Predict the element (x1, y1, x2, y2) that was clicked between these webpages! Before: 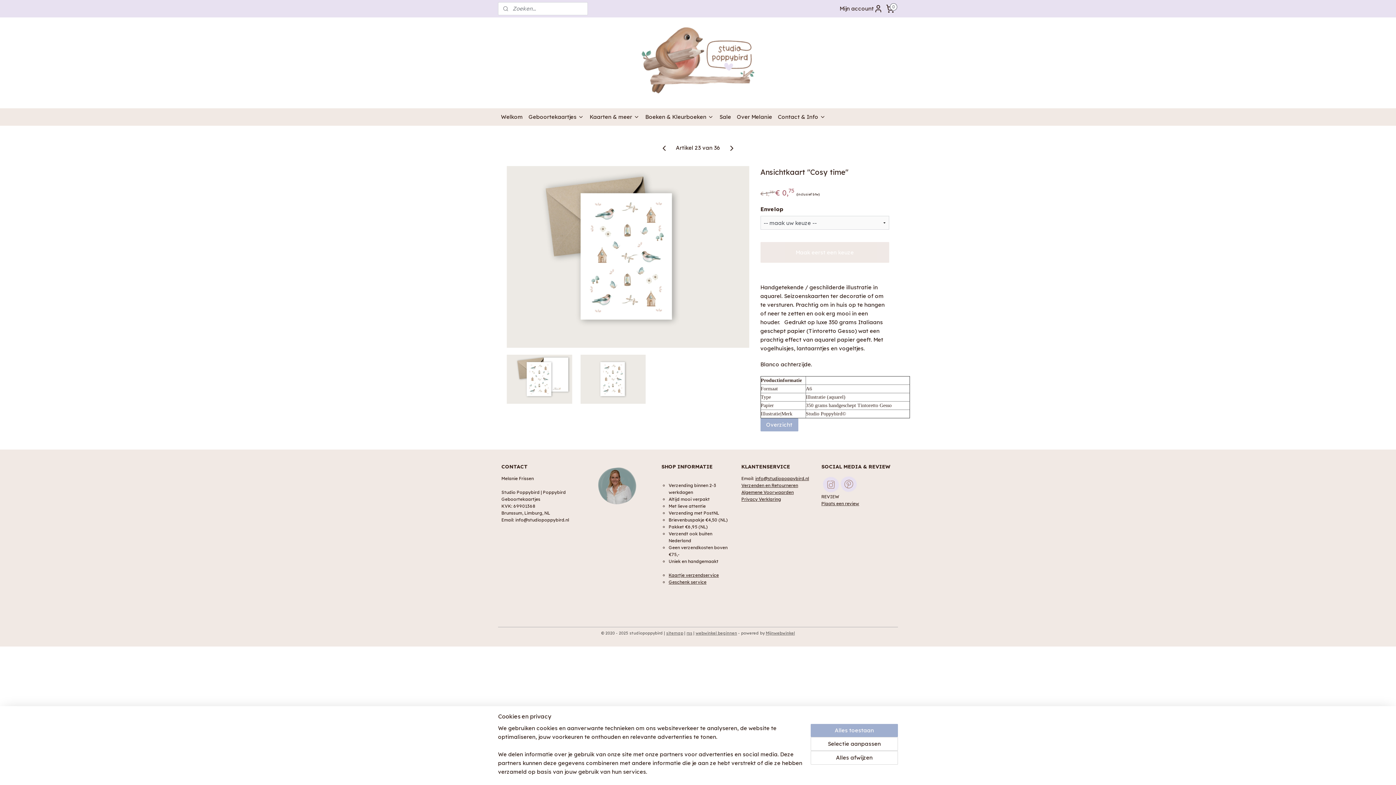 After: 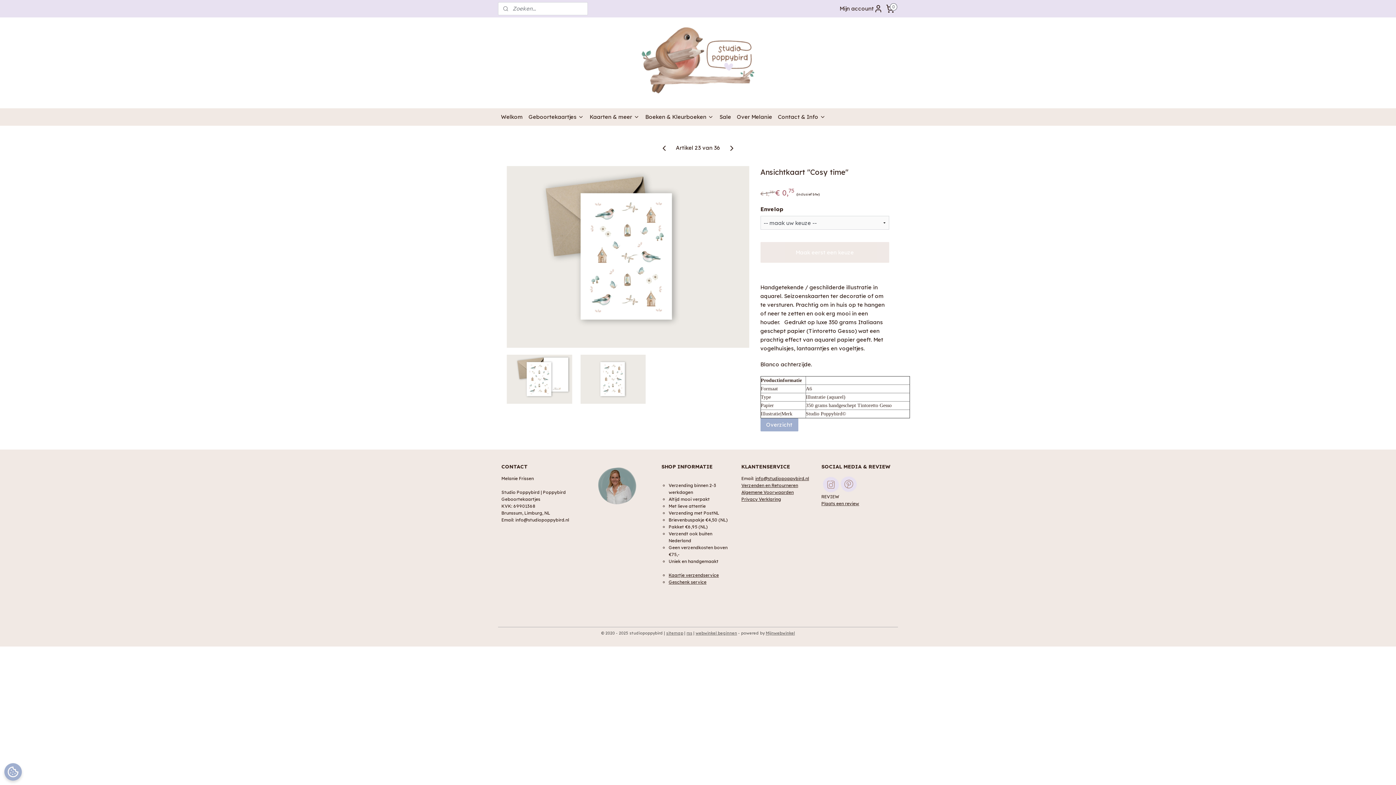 Action: bbox: (810, 724, 898, 737) label: Alles toestaan